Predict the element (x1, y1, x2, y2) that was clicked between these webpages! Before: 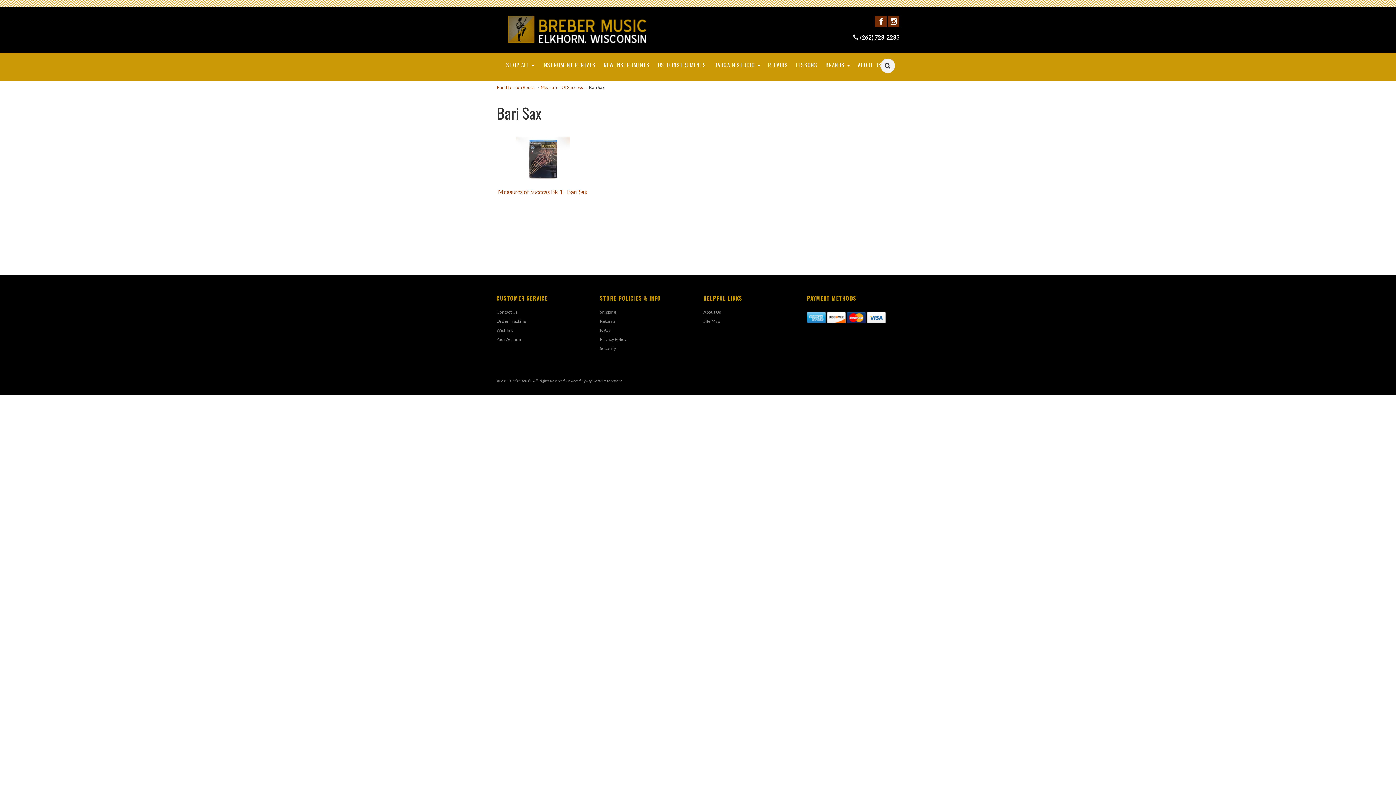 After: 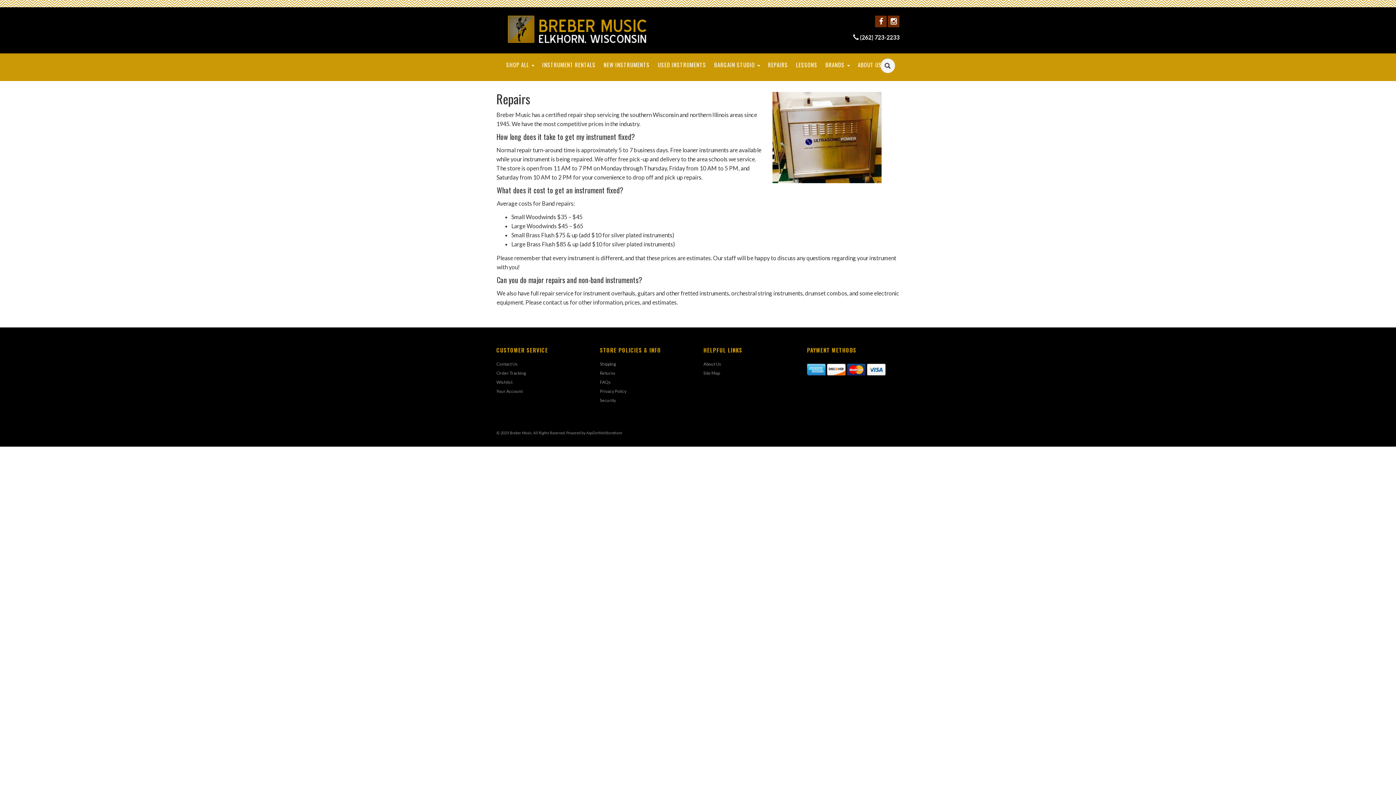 Action: label: REPAIRS bbox: (764, 53, 792, 76)